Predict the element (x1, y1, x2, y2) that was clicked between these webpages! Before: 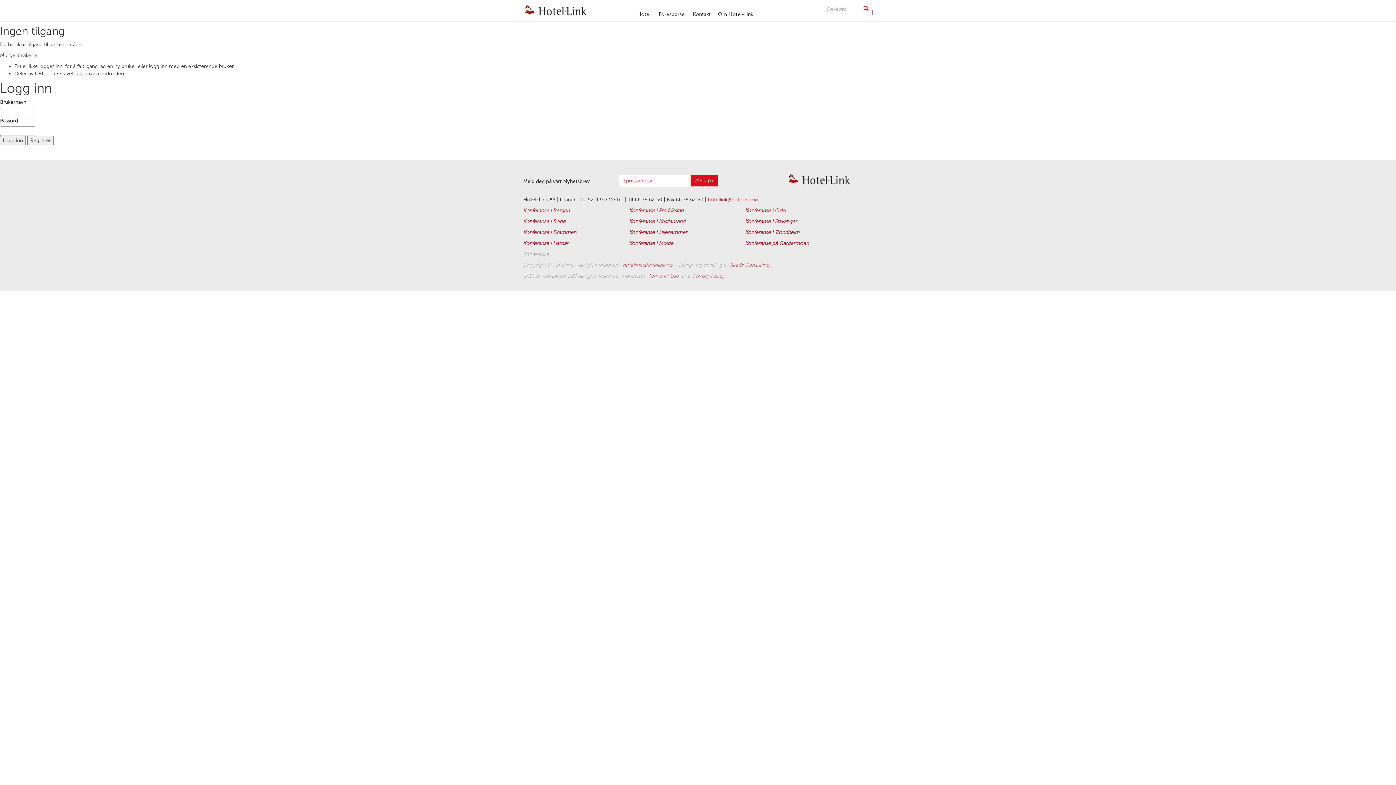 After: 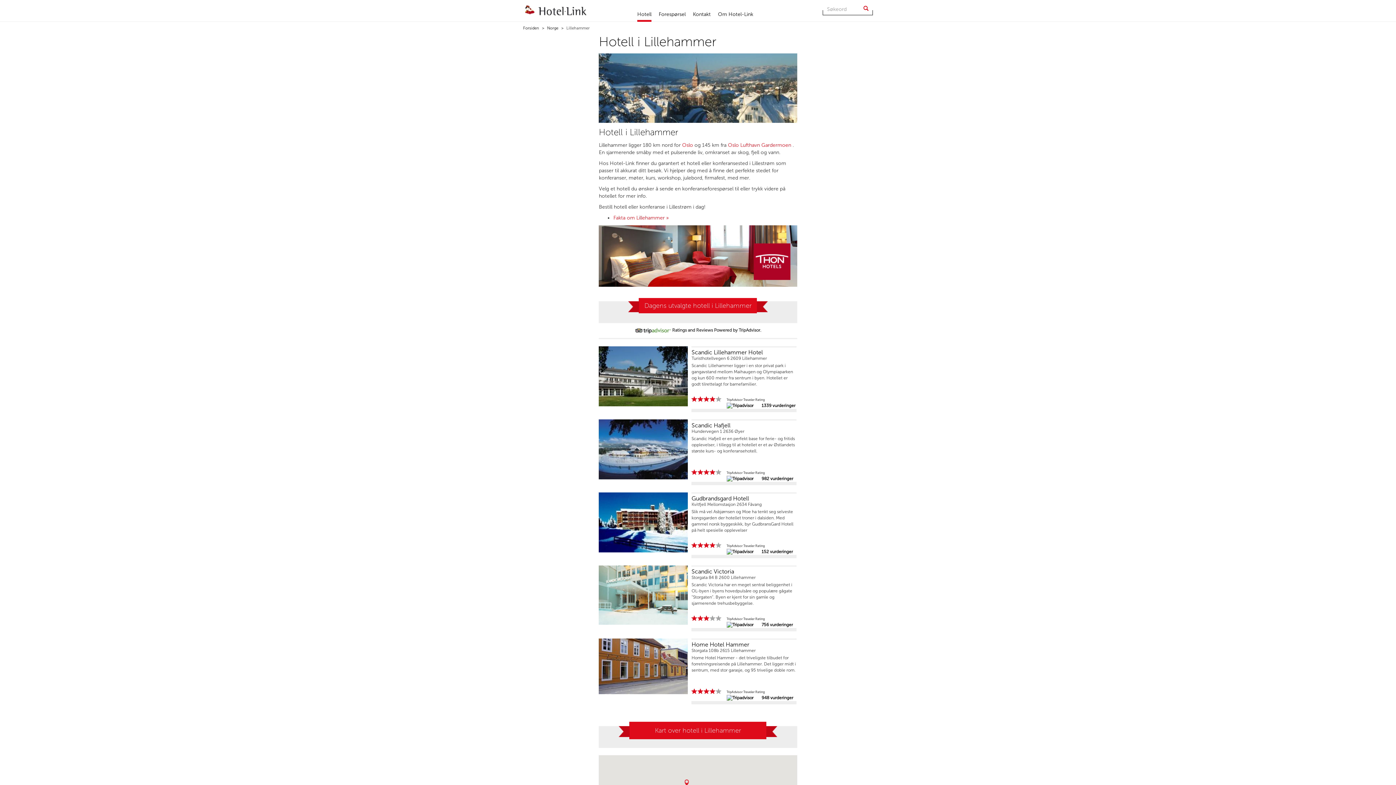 Action: bbox: (629, 229, 687, 235) label: Konferanse i Lillehammer